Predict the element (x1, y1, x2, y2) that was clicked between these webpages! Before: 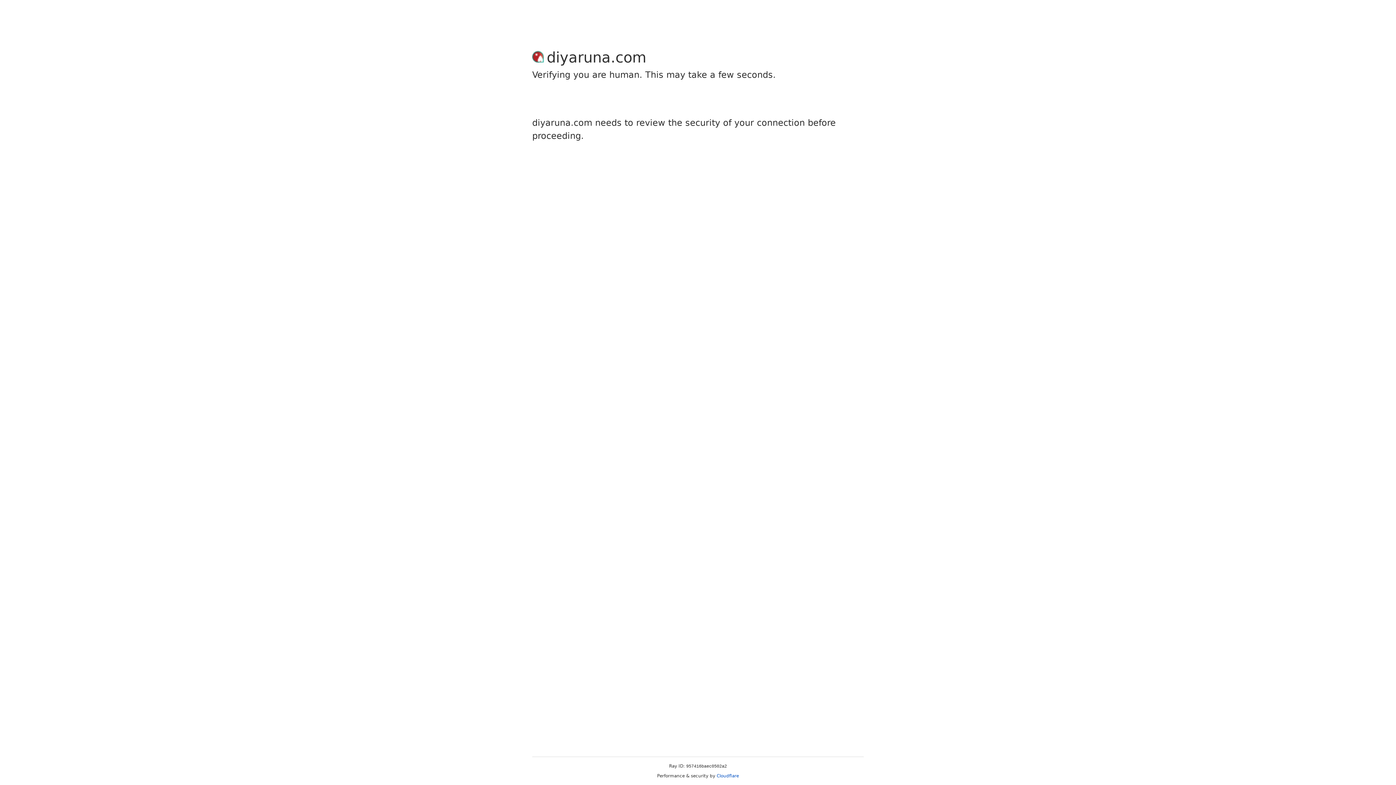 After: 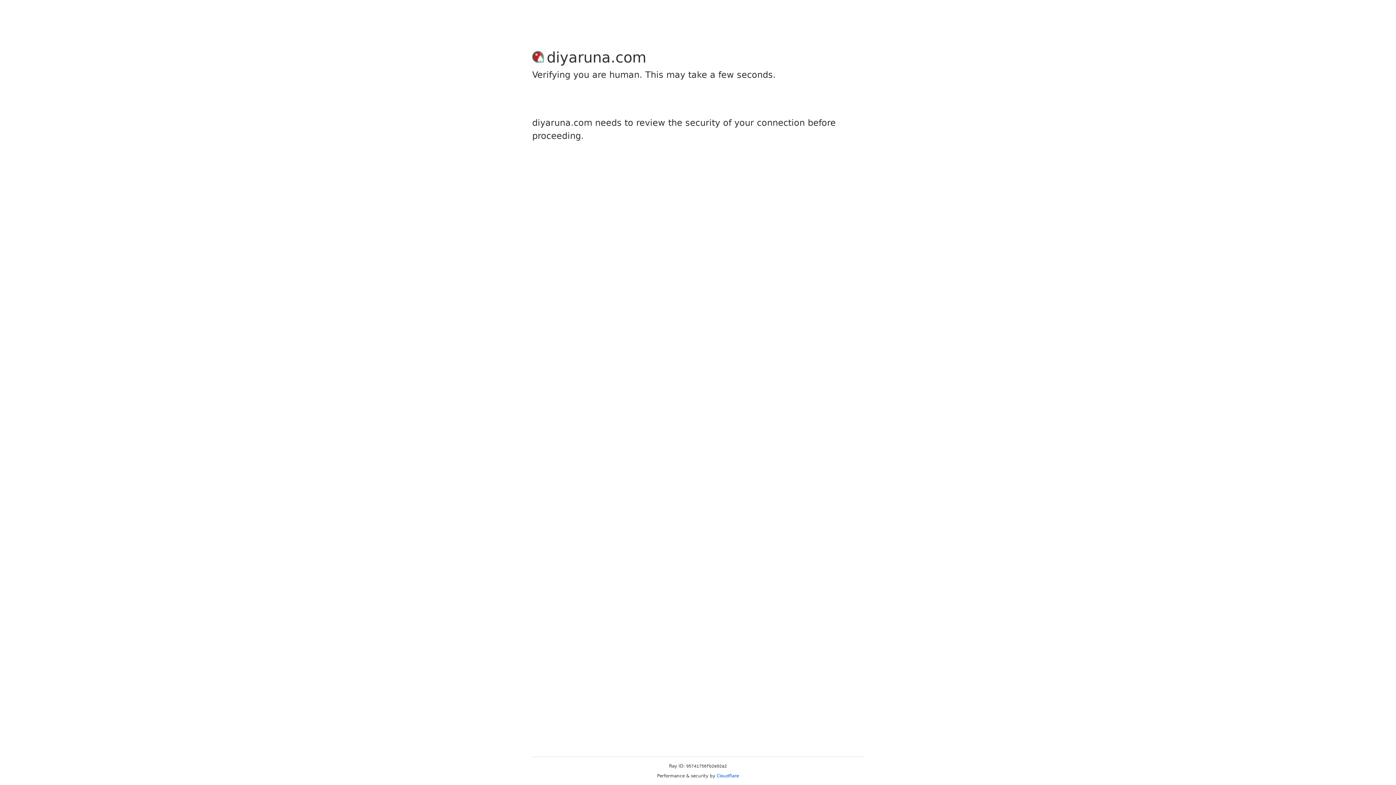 Action: label: Cloudflare bbox: (716, 773, 739, 778)